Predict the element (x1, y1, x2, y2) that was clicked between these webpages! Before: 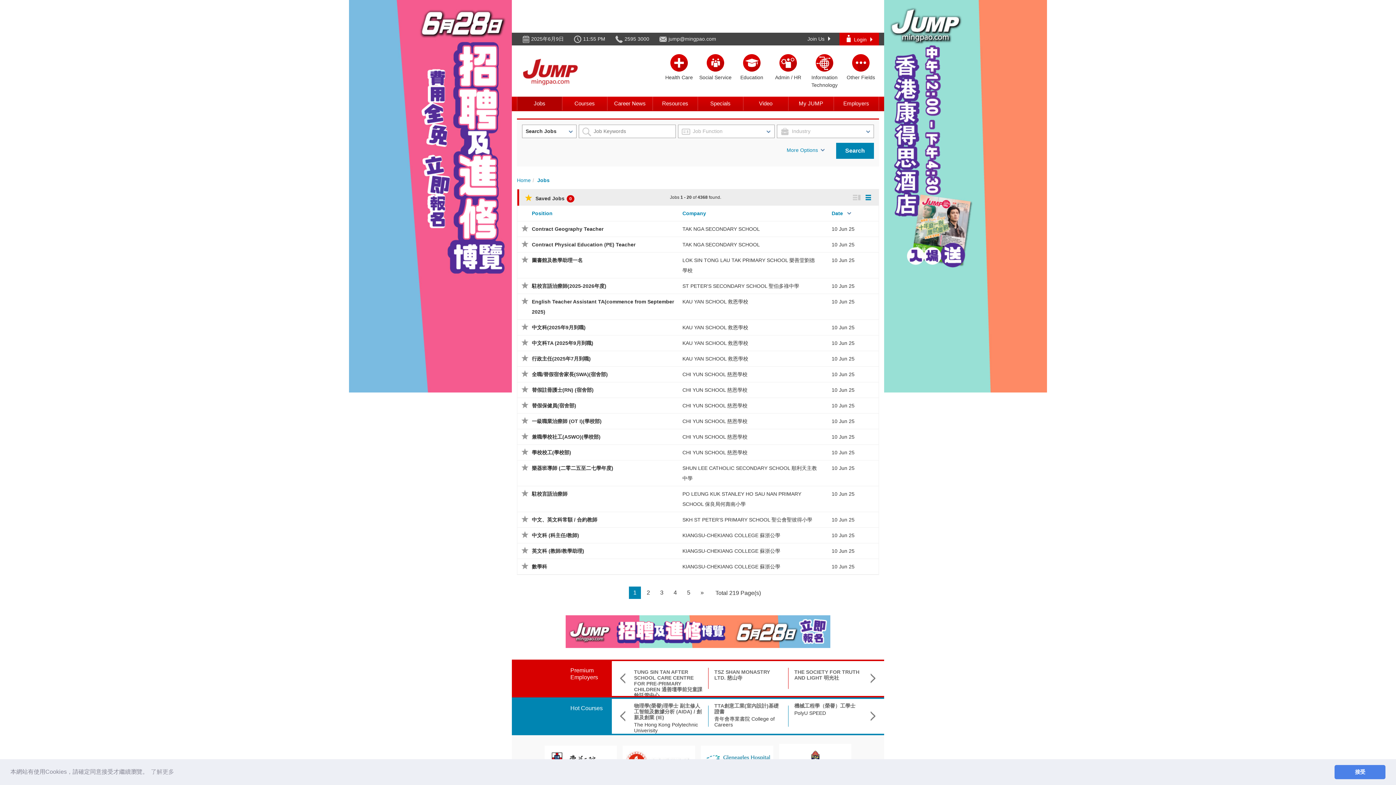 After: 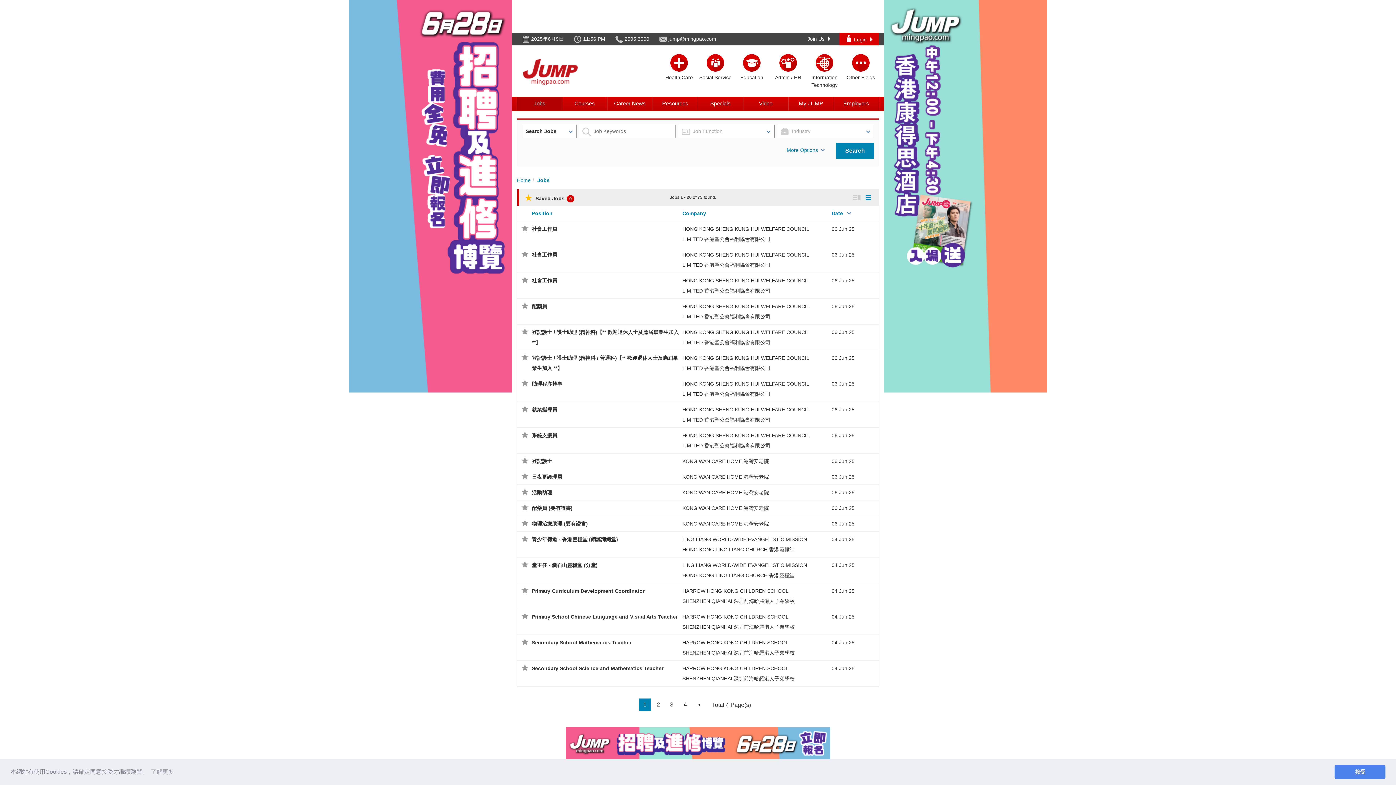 Action: label: Premium
Employers bbox: (570, 667, 598, 680)